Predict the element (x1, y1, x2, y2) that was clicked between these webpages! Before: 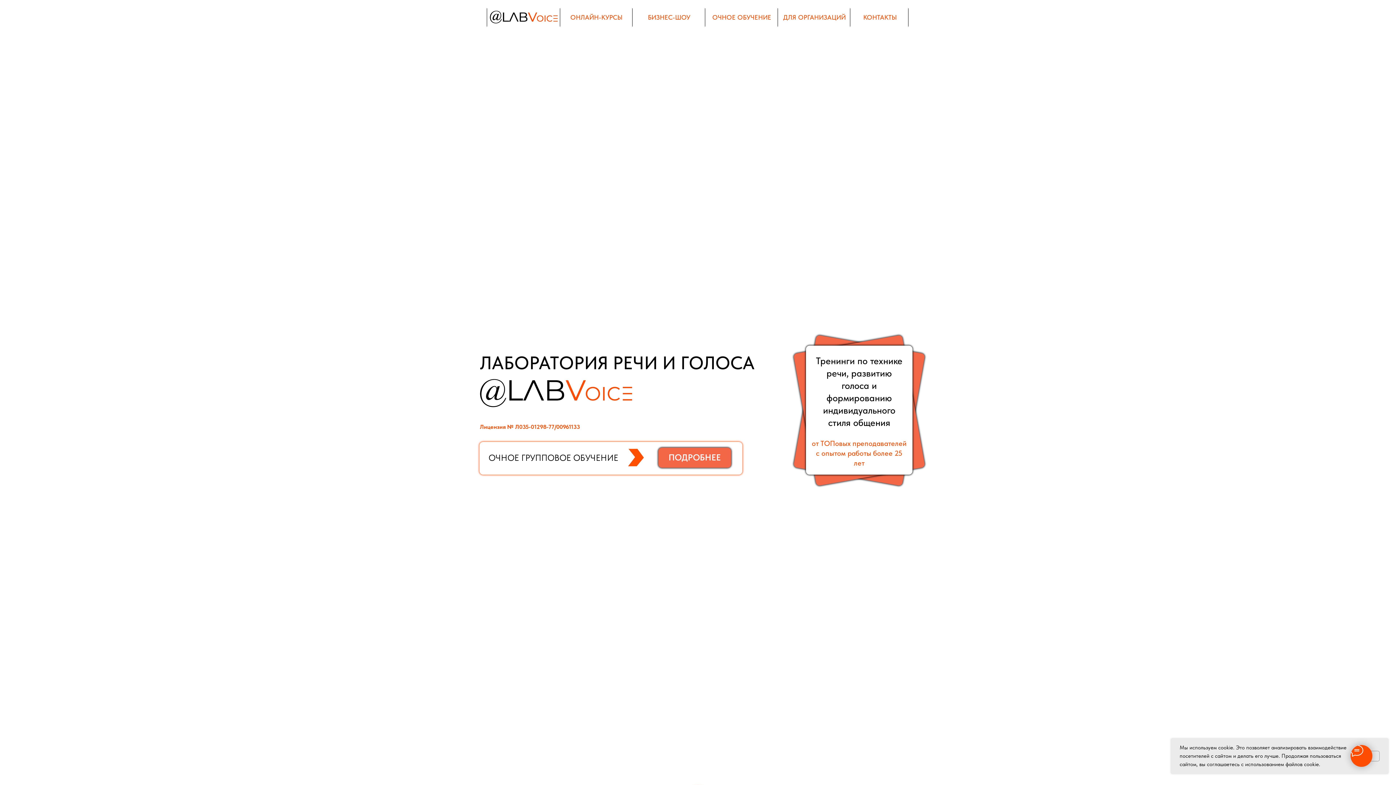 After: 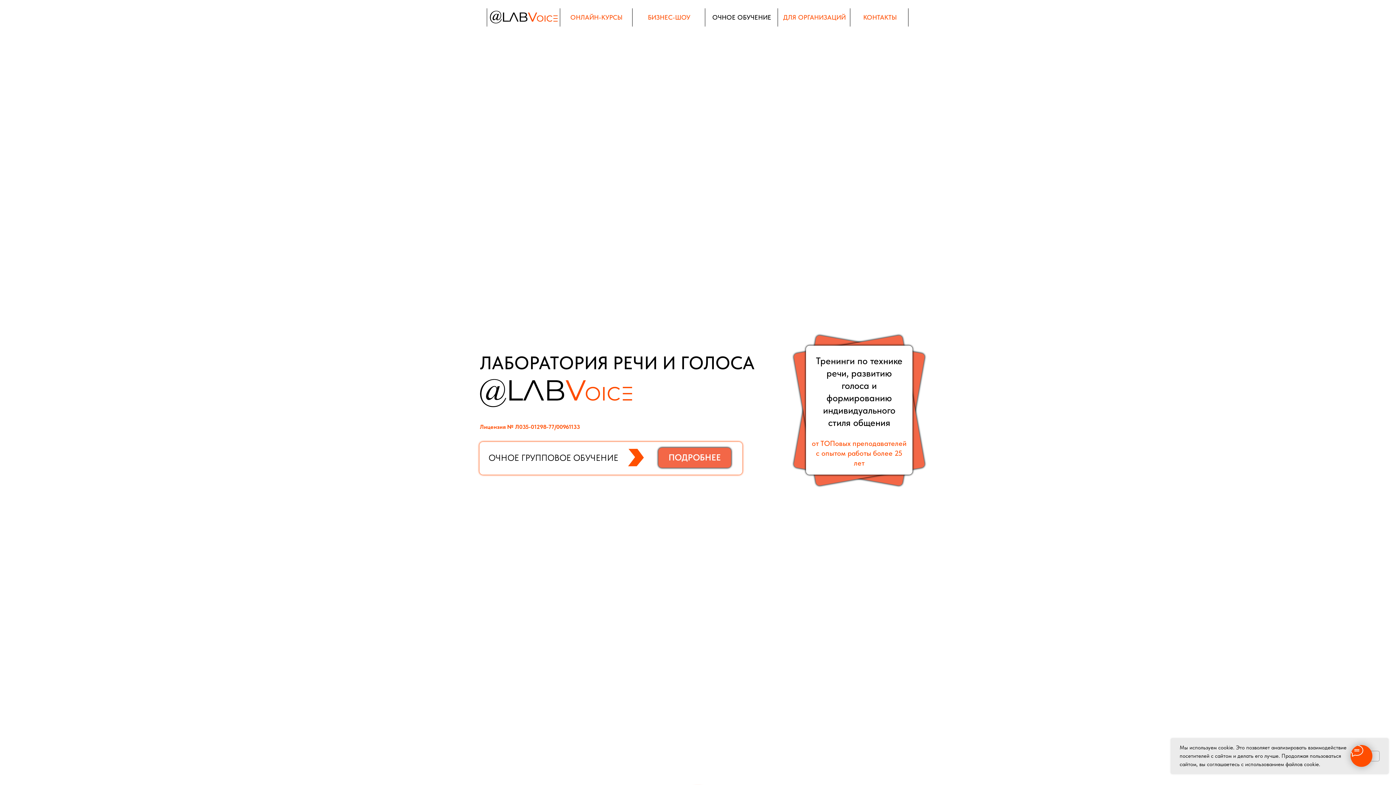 Action: bbox: (705, 8, 778, 26) label: ОЧНОЕ ОБУЧЕНИЕ